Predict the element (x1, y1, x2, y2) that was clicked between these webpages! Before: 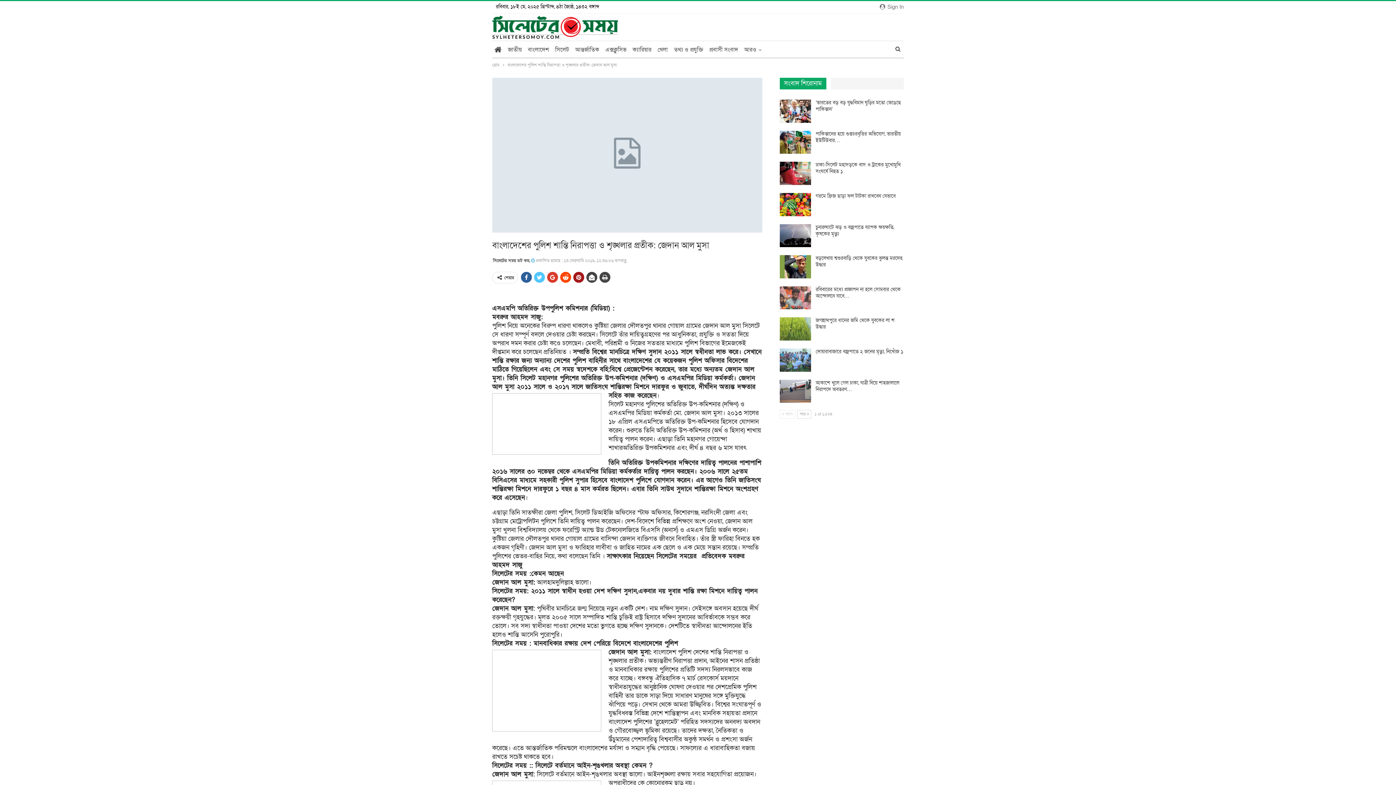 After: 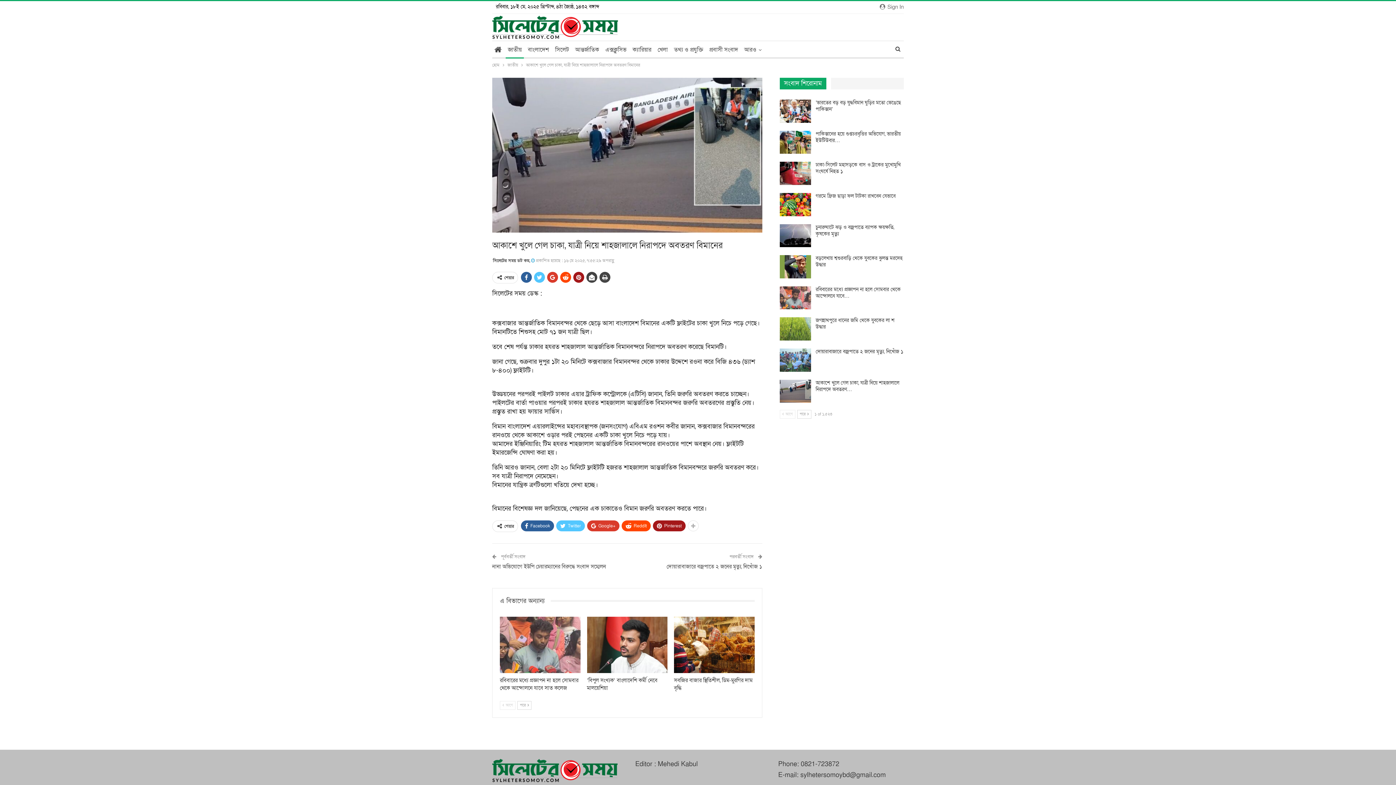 Action: label: আকাশে খুলে গেল চাকা, যাত্রী নিয়ে শাহজালালে নিরাপদে অবতরণ… bbox: (815, 379, 899, 392)